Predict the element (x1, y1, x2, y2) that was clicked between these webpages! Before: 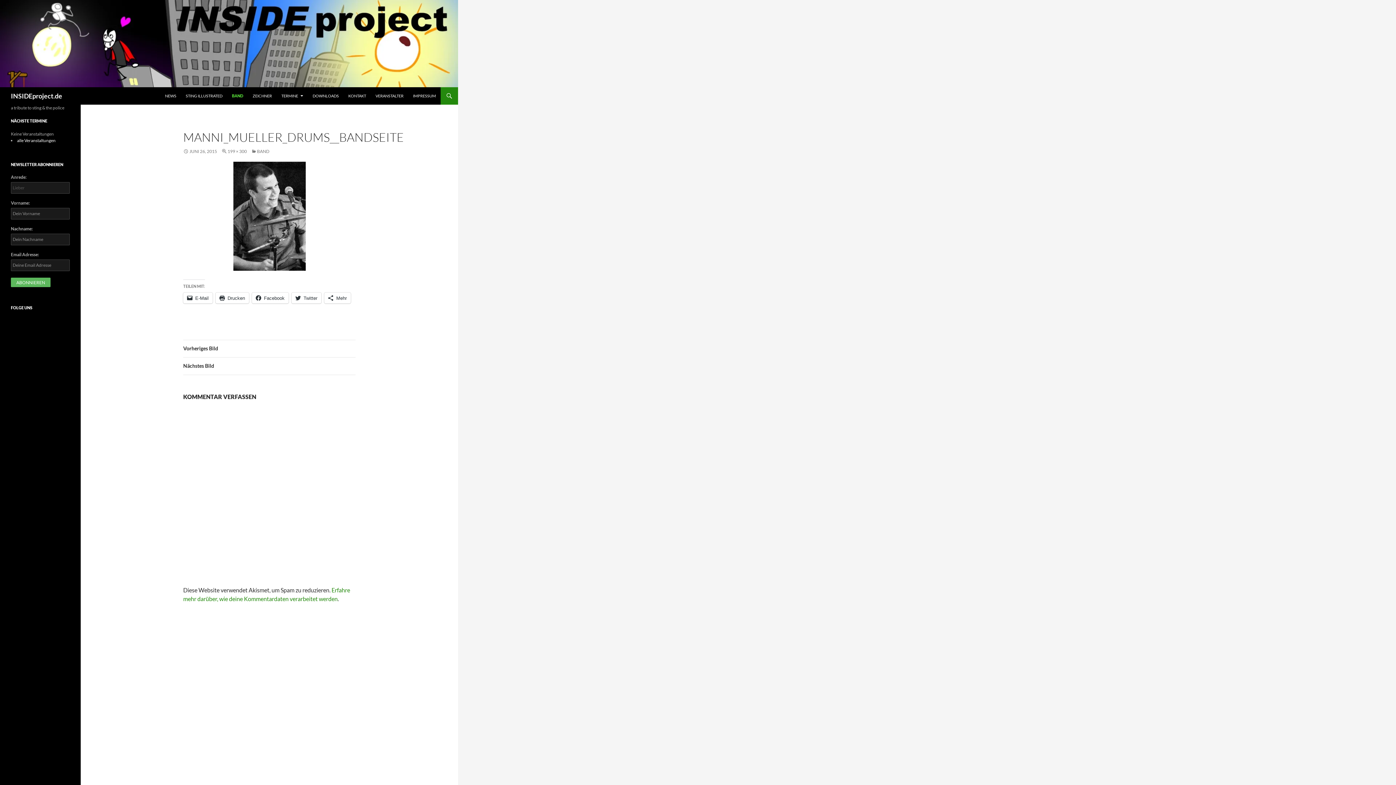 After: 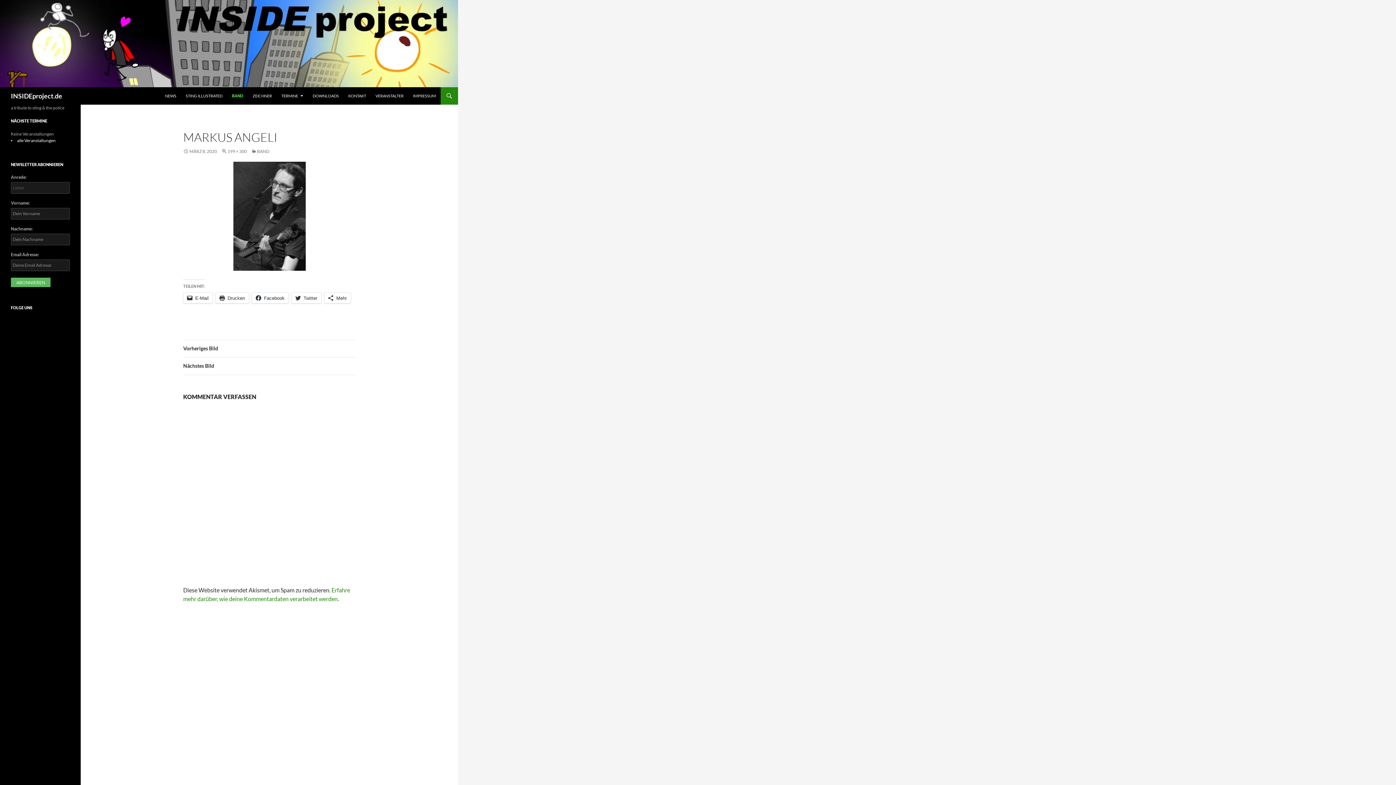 Action: bbox: (122, 161, 416, 270)